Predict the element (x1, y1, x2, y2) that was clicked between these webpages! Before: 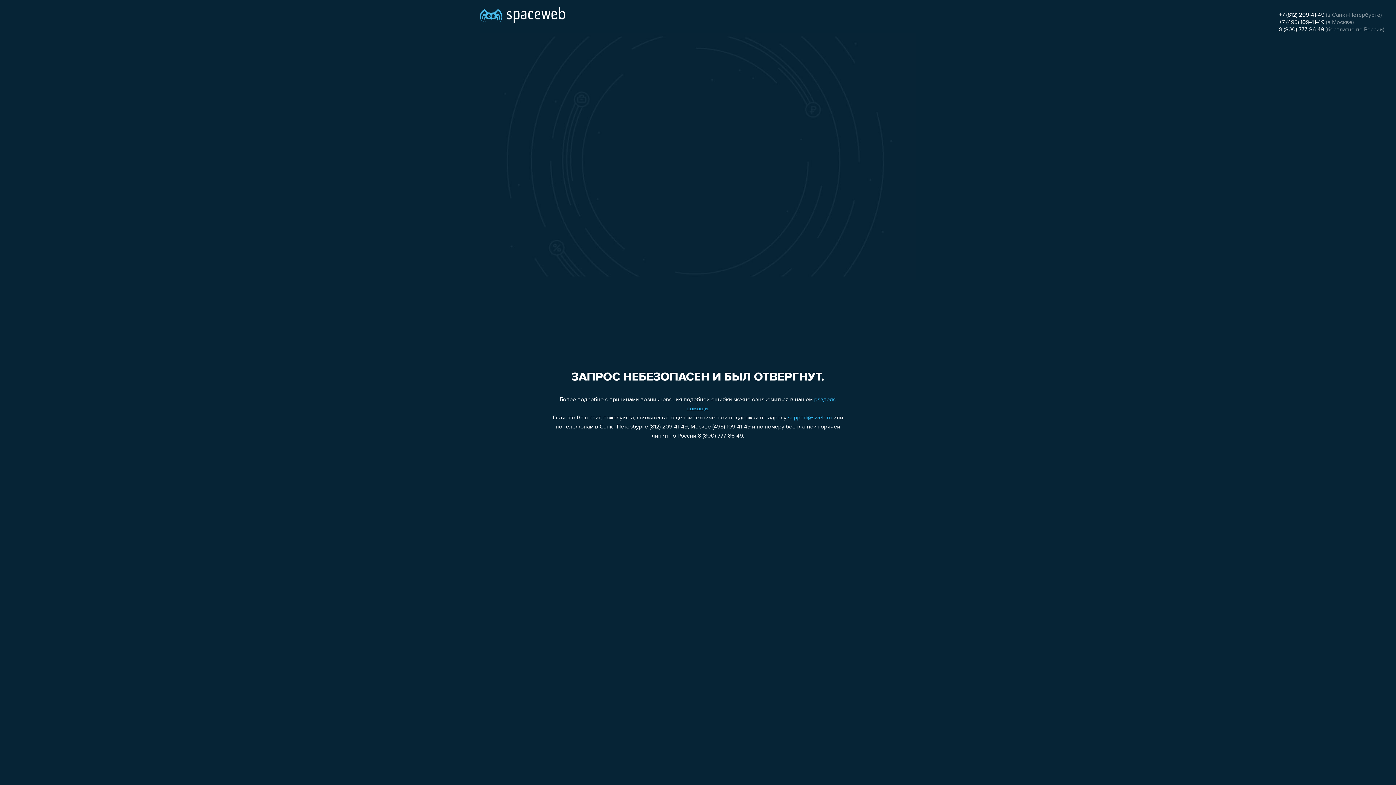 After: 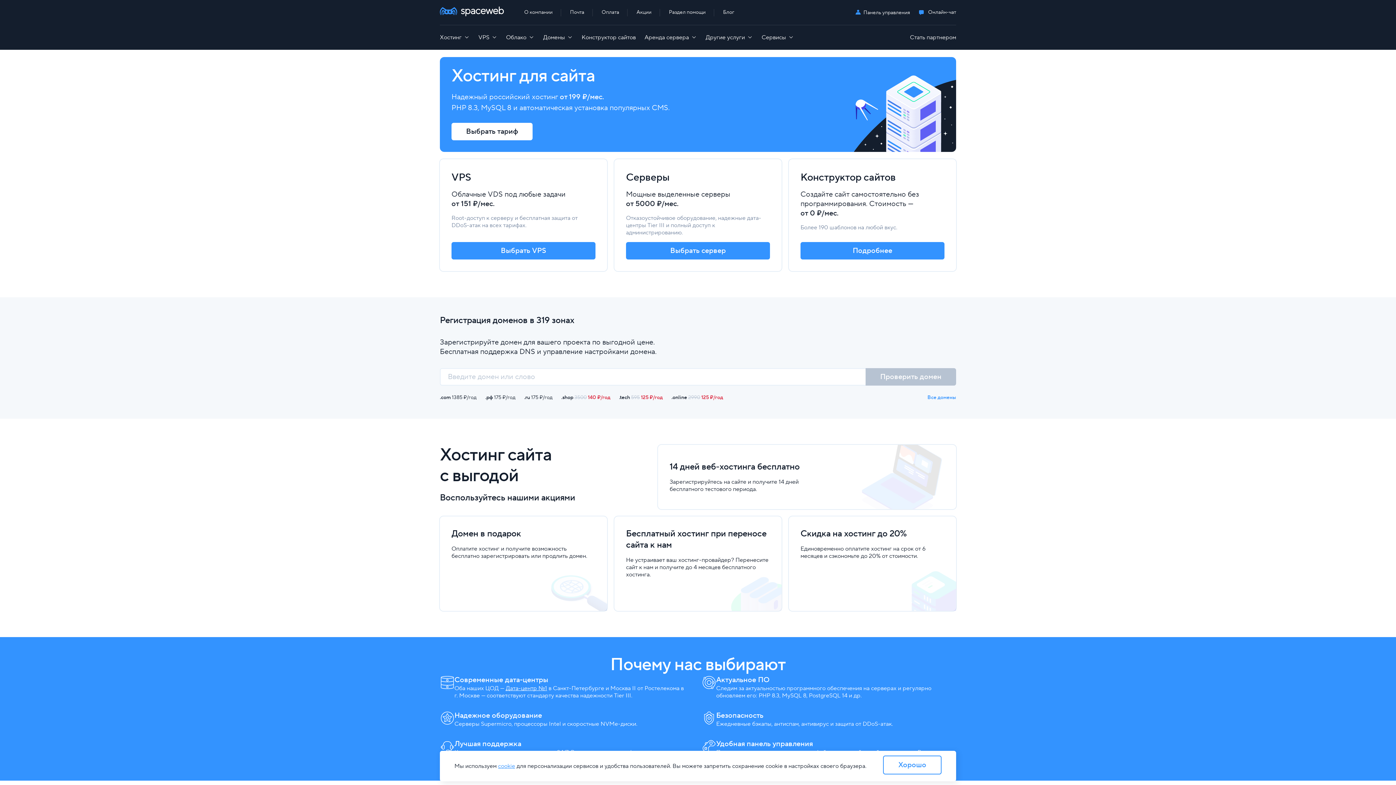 Action: bbox: (480, 0, 565, 25)